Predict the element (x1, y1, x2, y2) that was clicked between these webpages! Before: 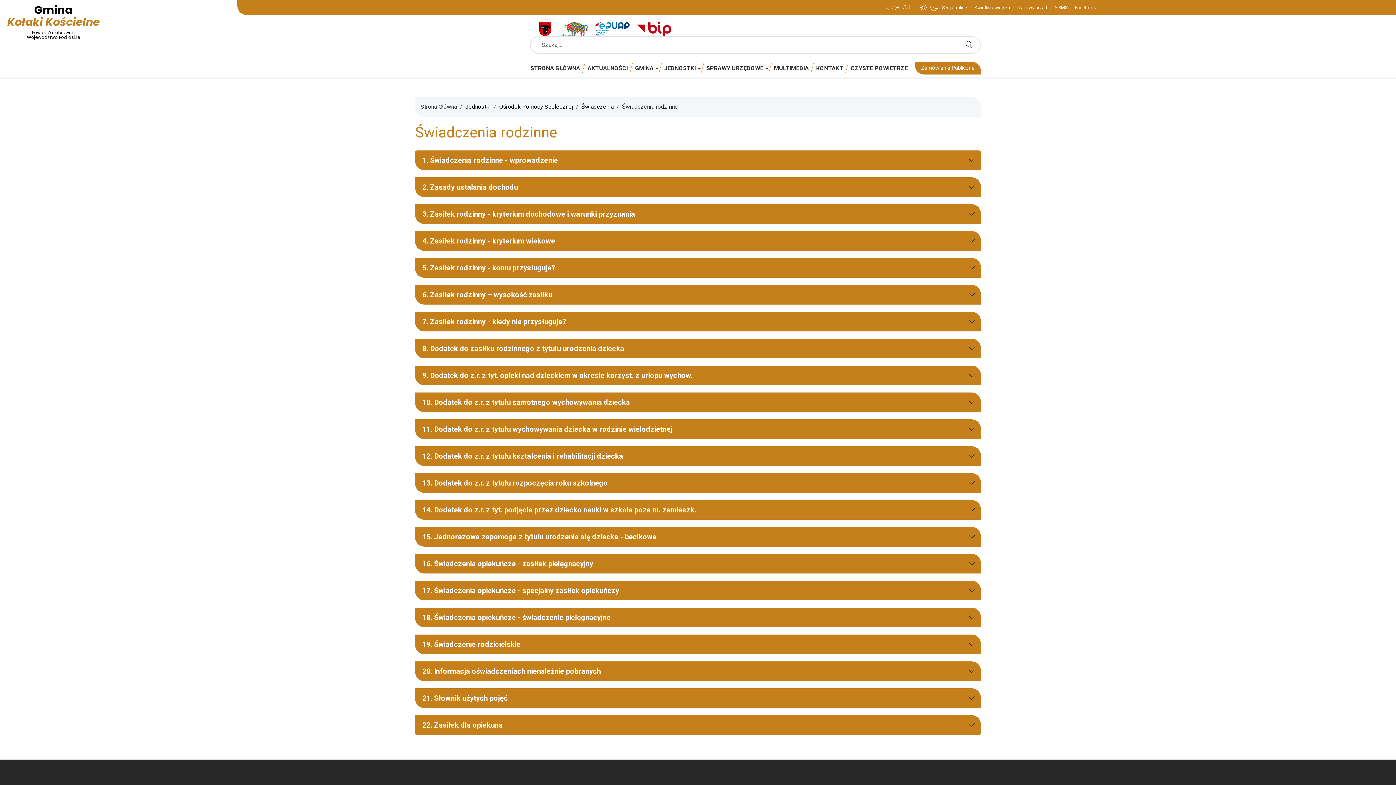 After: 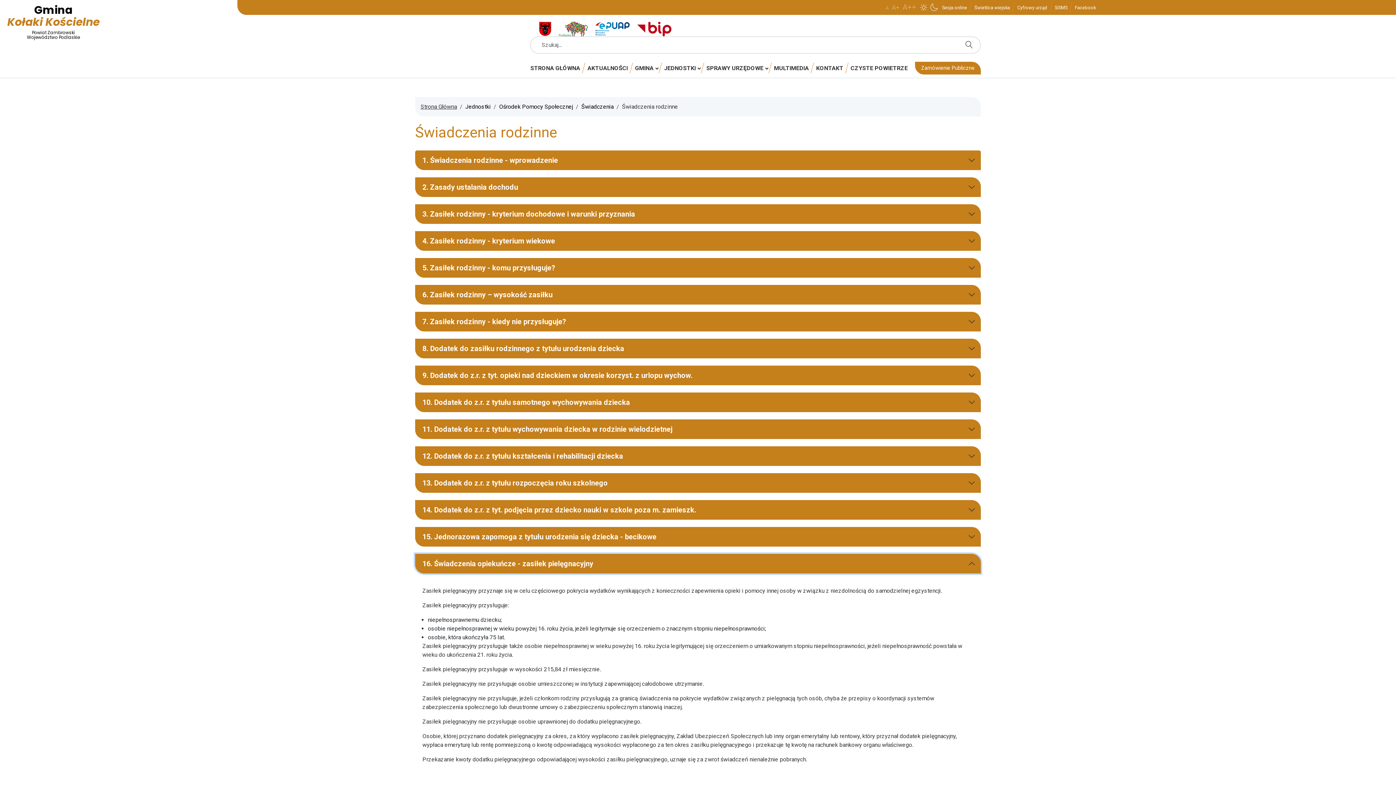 Action: bbox: (415, 554, 981, 573) label: 16. Świadczenia opiekuńcze - zasiłek pielęgnacyjny